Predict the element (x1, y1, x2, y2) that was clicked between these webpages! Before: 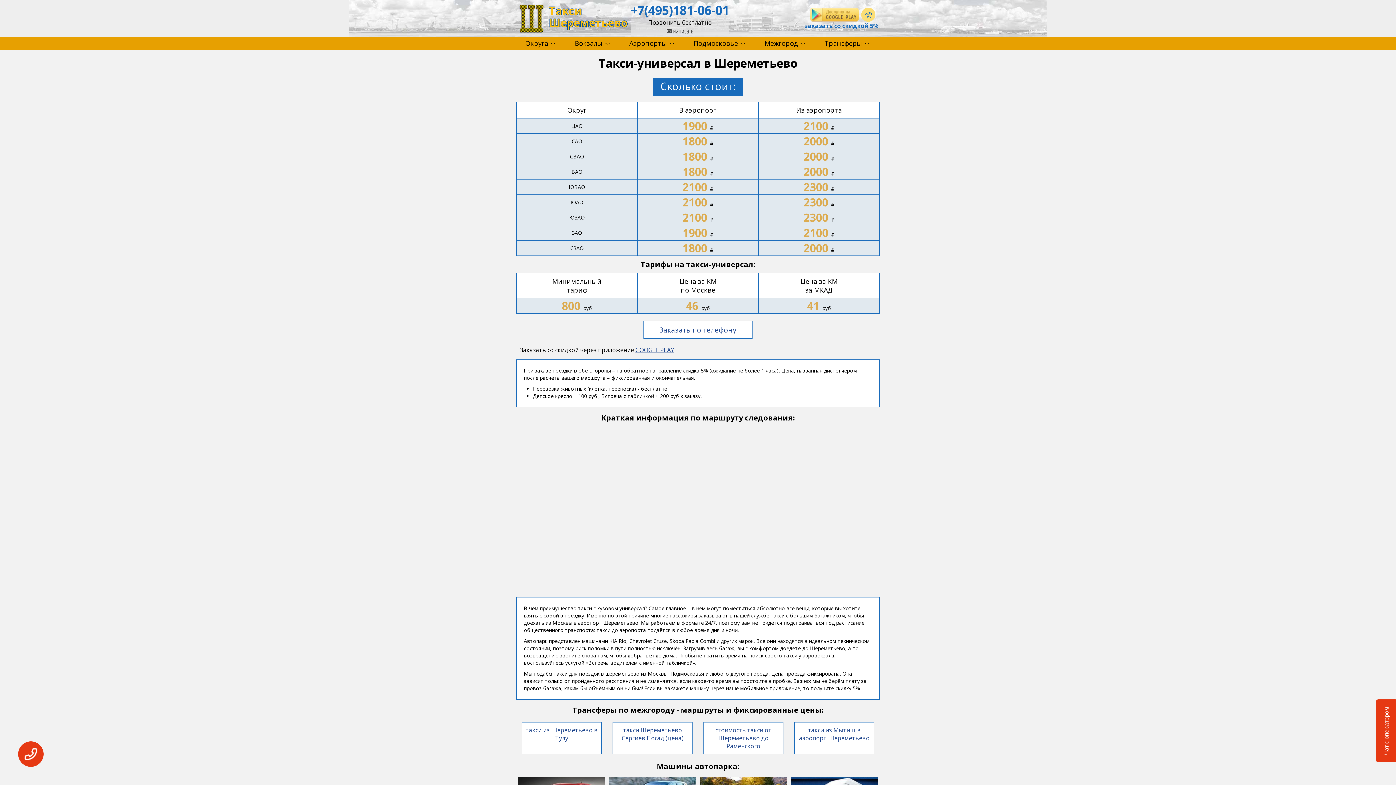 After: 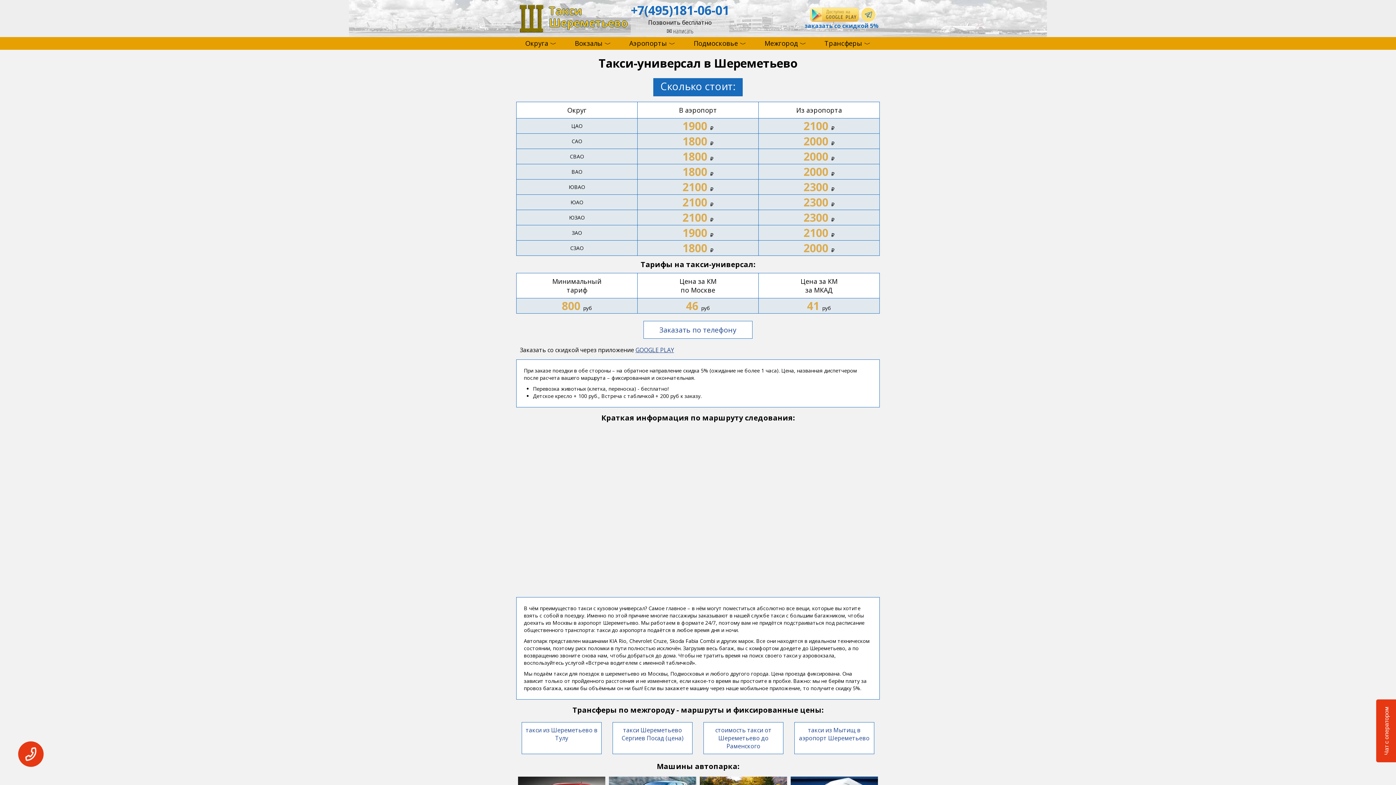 Action: label: +7(495)181-06-01 bbox: (630, 1, 729, 18)